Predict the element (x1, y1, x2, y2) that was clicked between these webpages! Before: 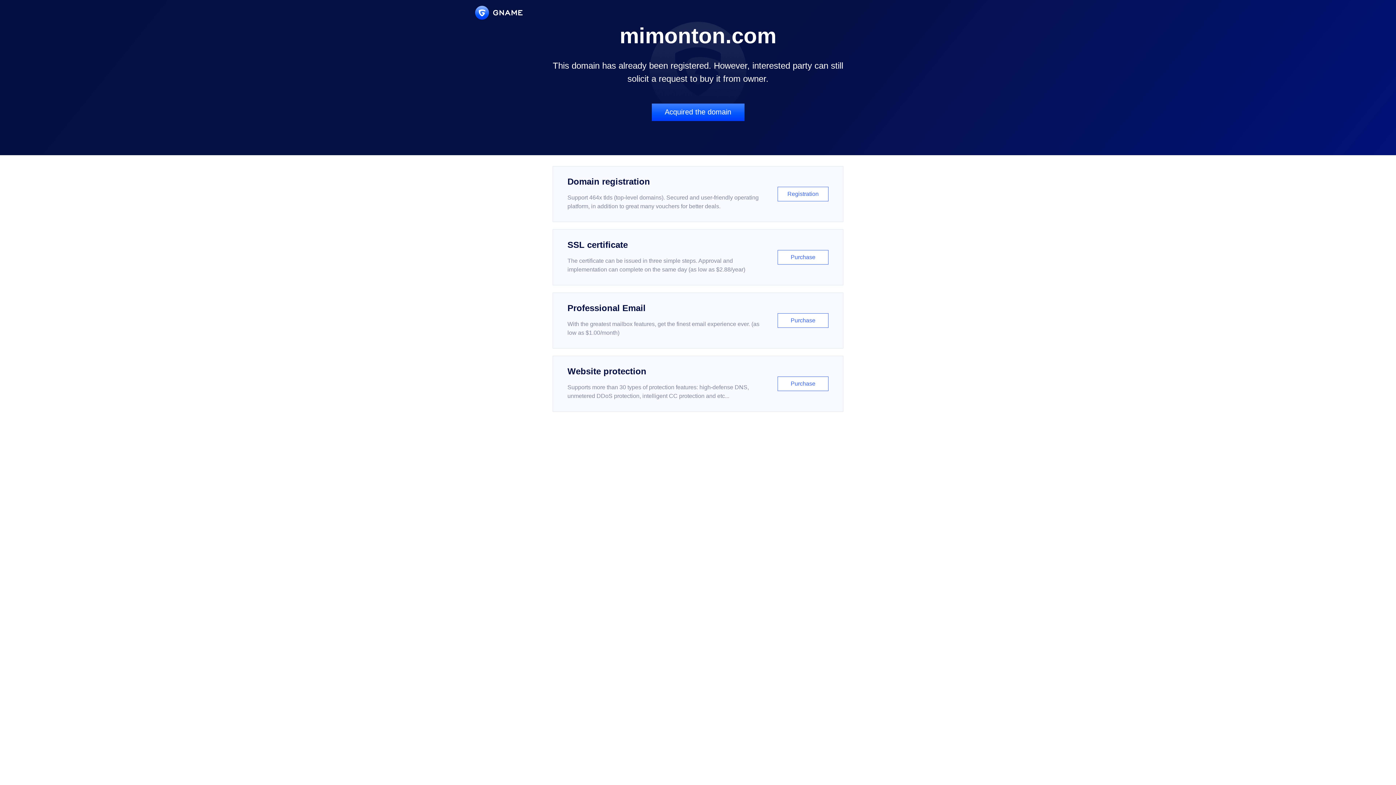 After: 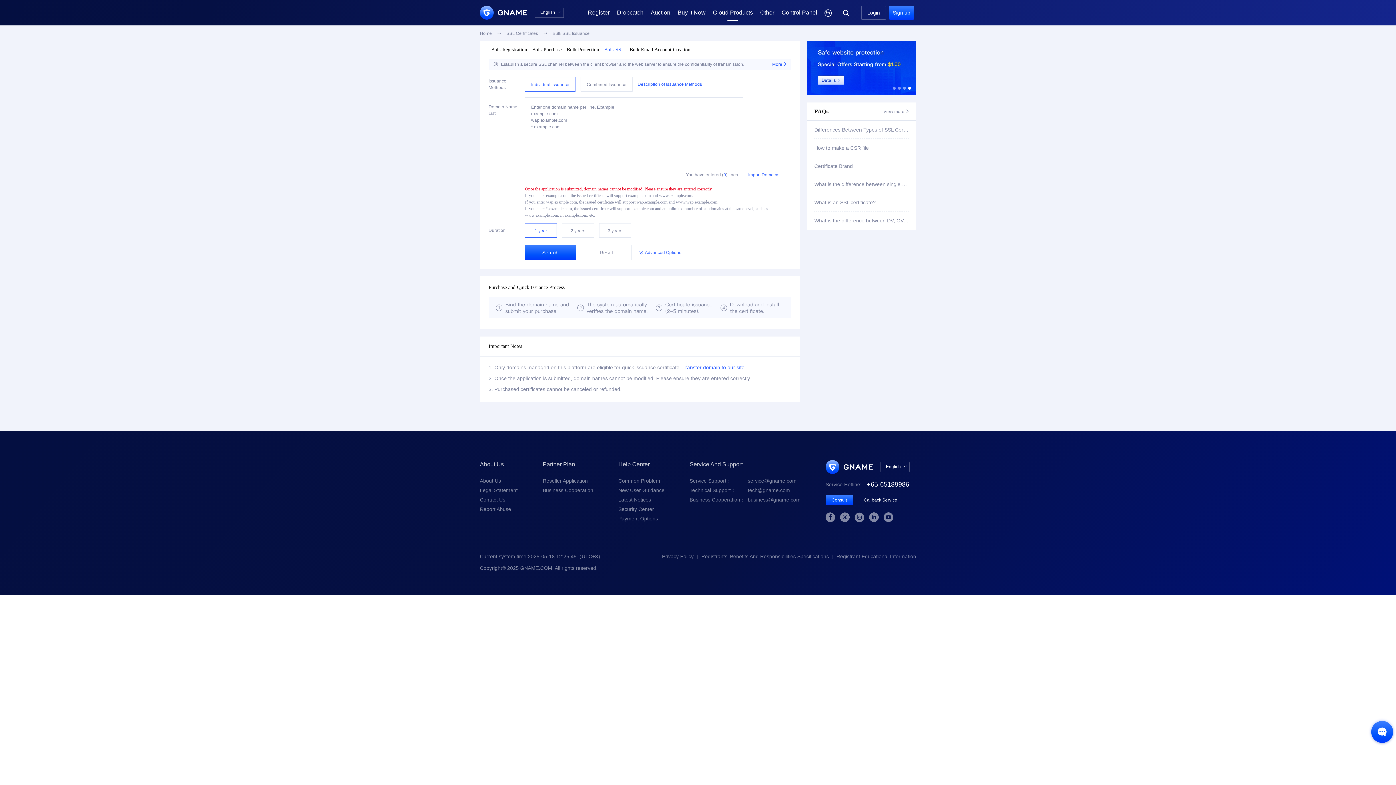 Action: bbox: (552, 229, 843, 285) label: SSL certificate

The certificate can be issued in three simple steps. Approval and implementation can complete on the same day (as low as $2.88/year)

Purchase